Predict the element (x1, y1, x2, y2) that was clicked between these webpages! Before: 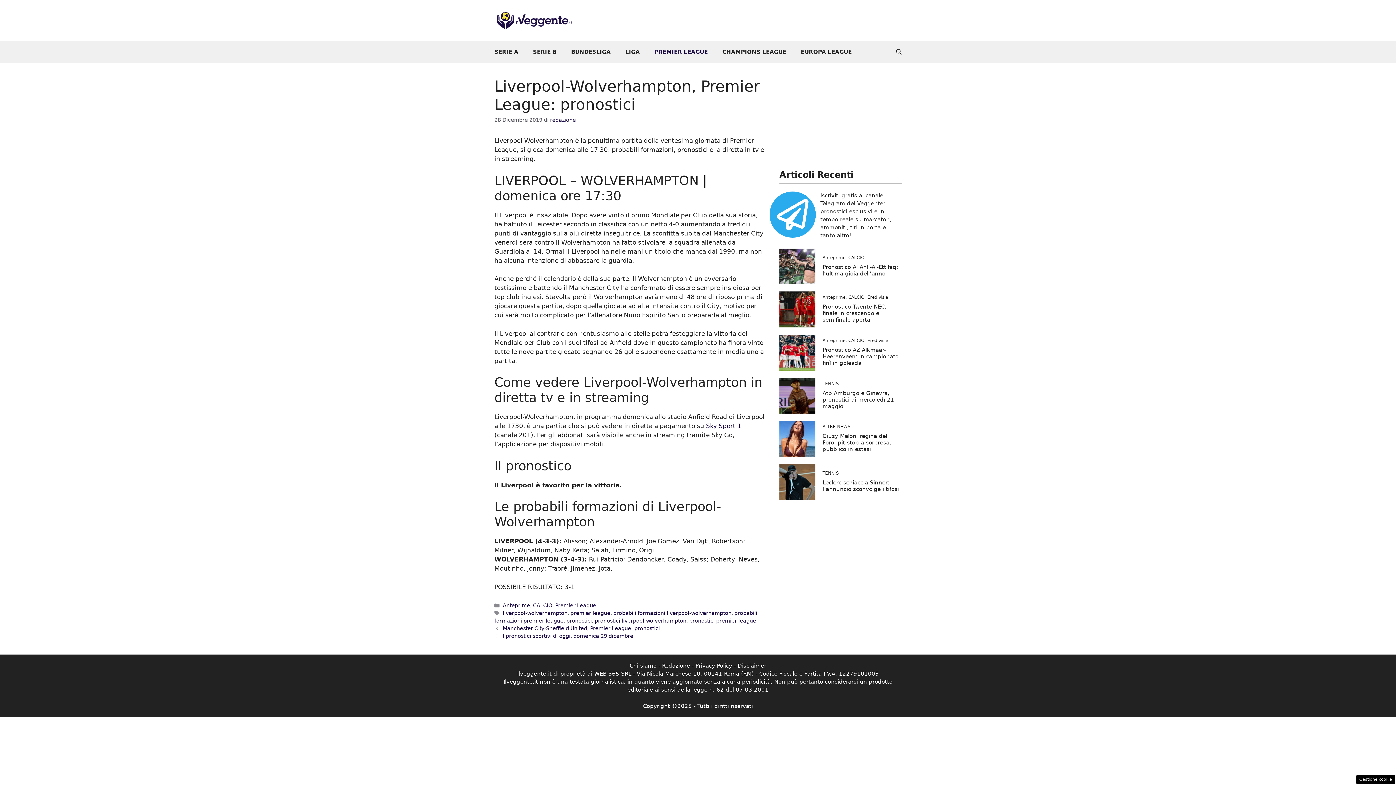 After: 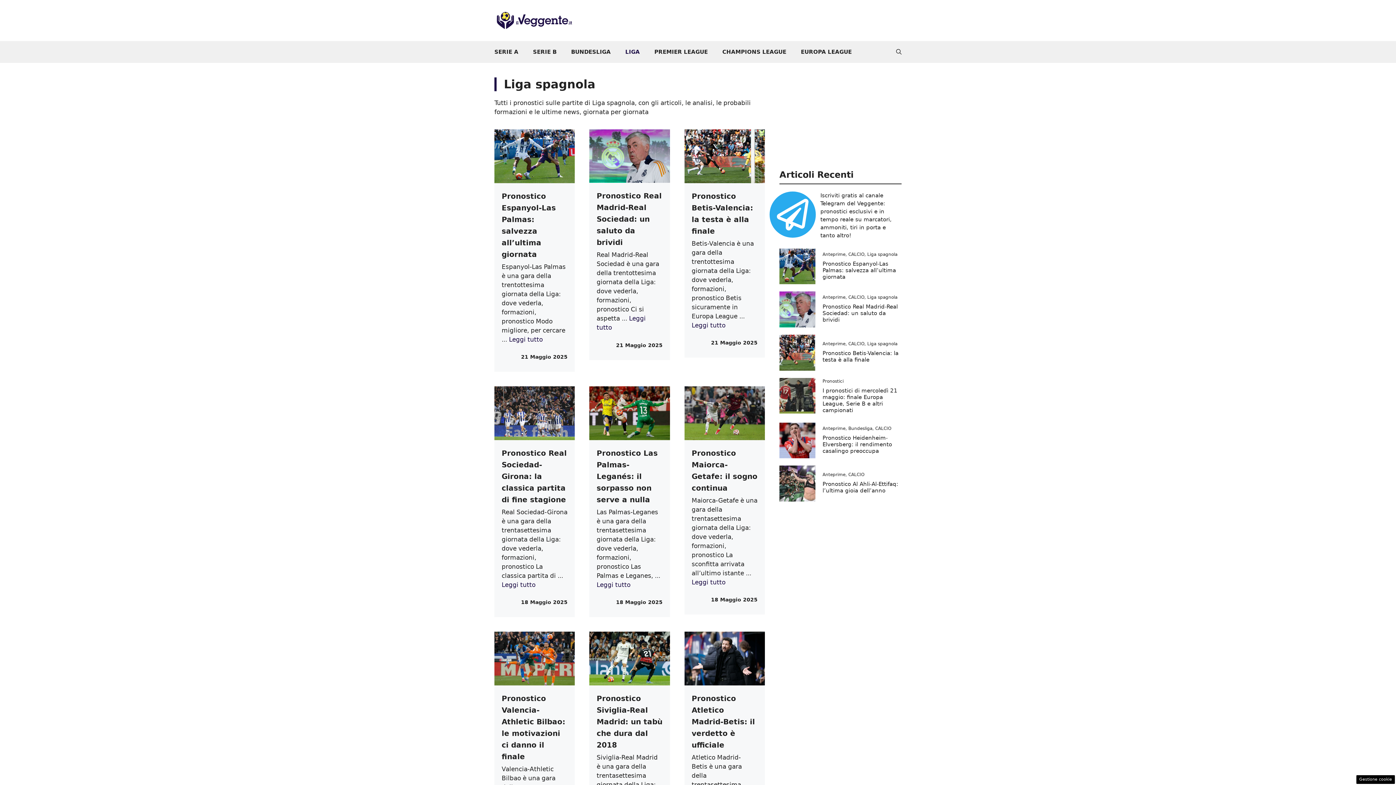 Action: label: LIGA bbox: (618, 41, 647, 62)